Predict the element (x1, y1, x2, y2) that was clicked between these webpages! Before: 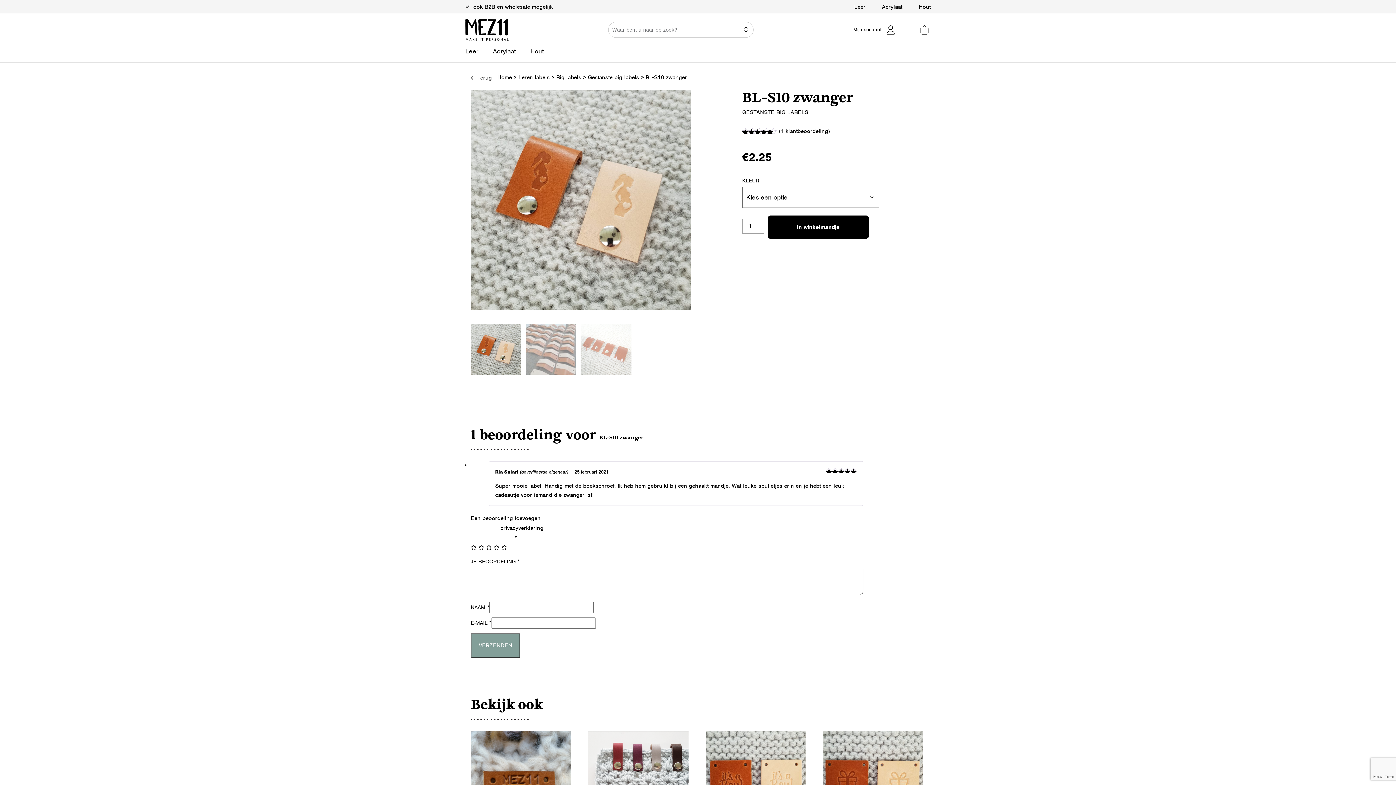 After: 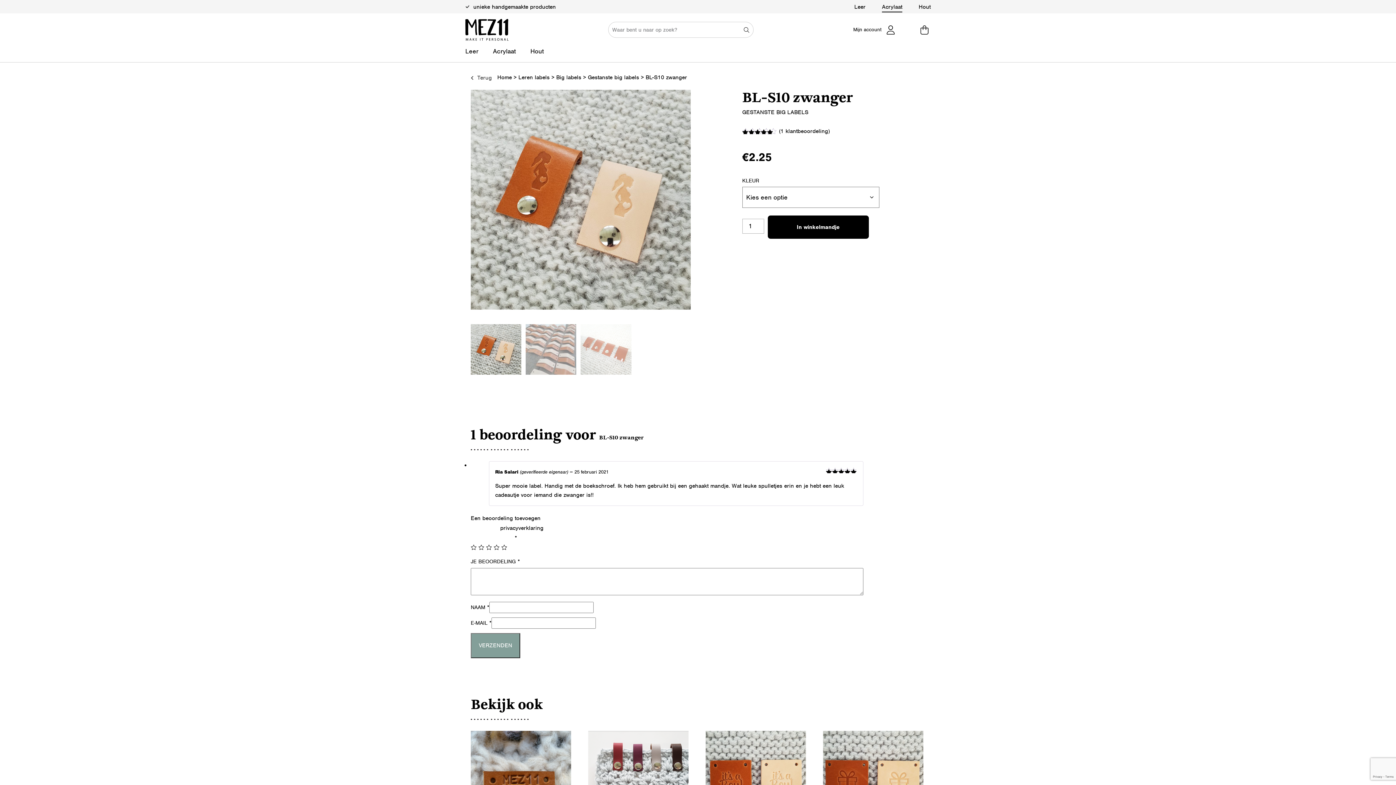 Action: label: Acrylaat bbox: (882, 2, 902, 11)